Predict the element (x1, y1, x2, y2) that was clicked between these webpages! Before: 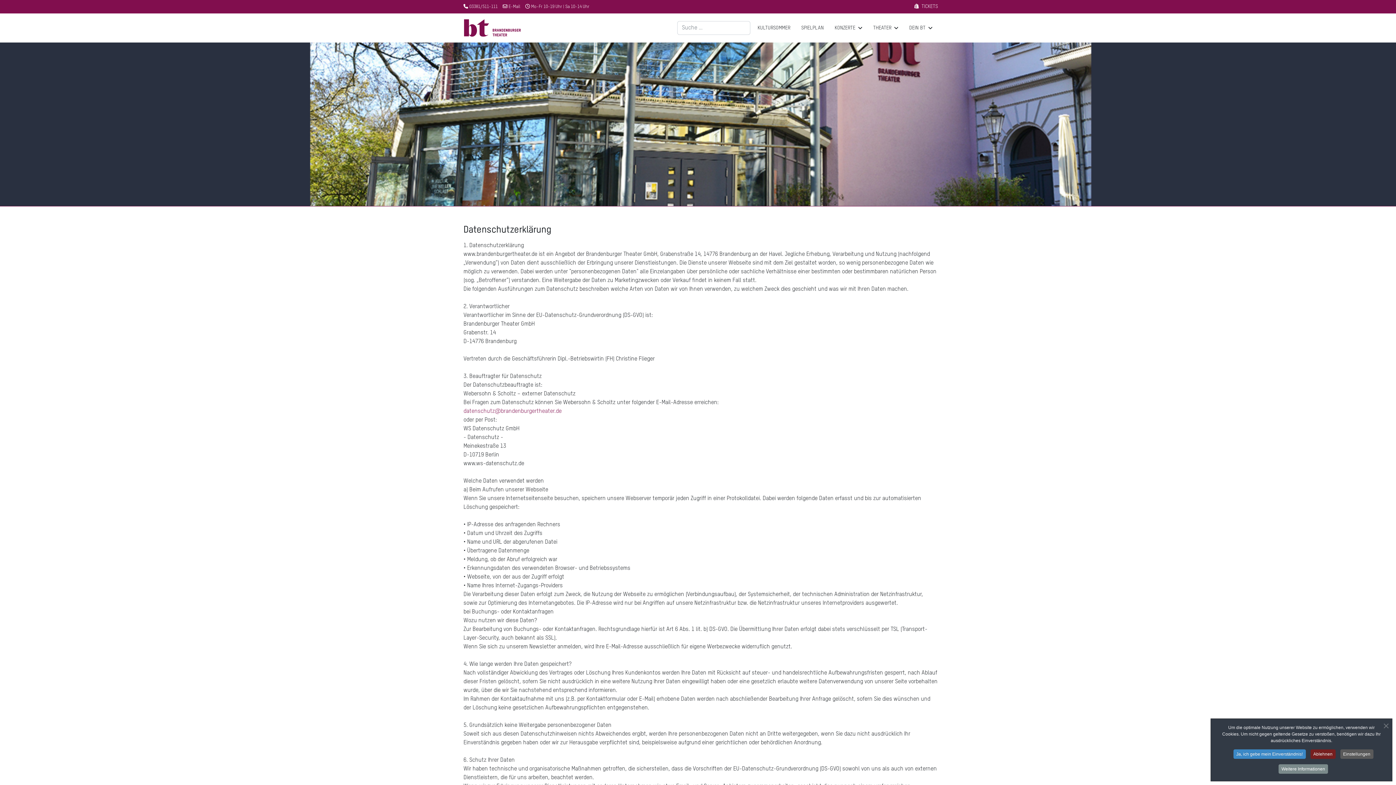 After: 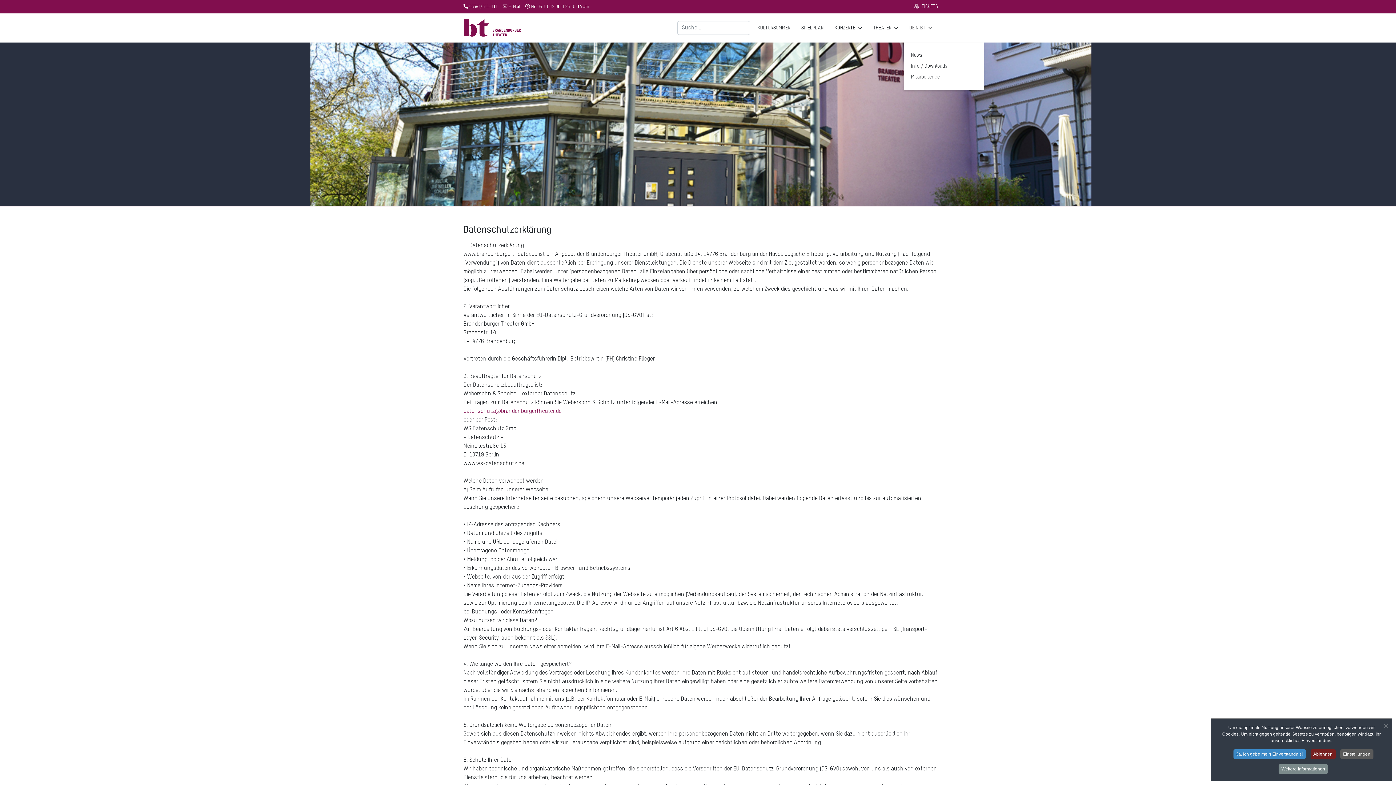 Action: label: DEIN BT bbox: (904, 13, 938, 42)